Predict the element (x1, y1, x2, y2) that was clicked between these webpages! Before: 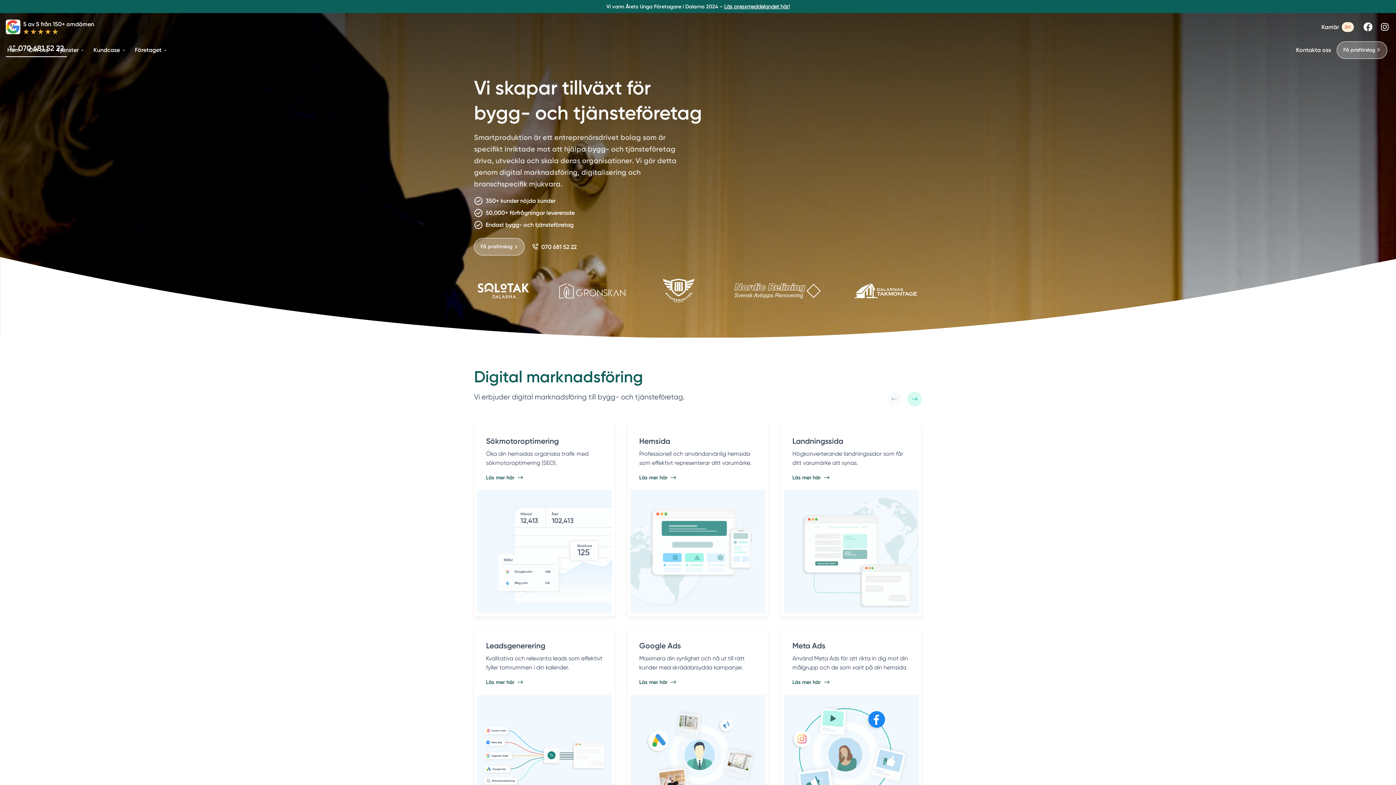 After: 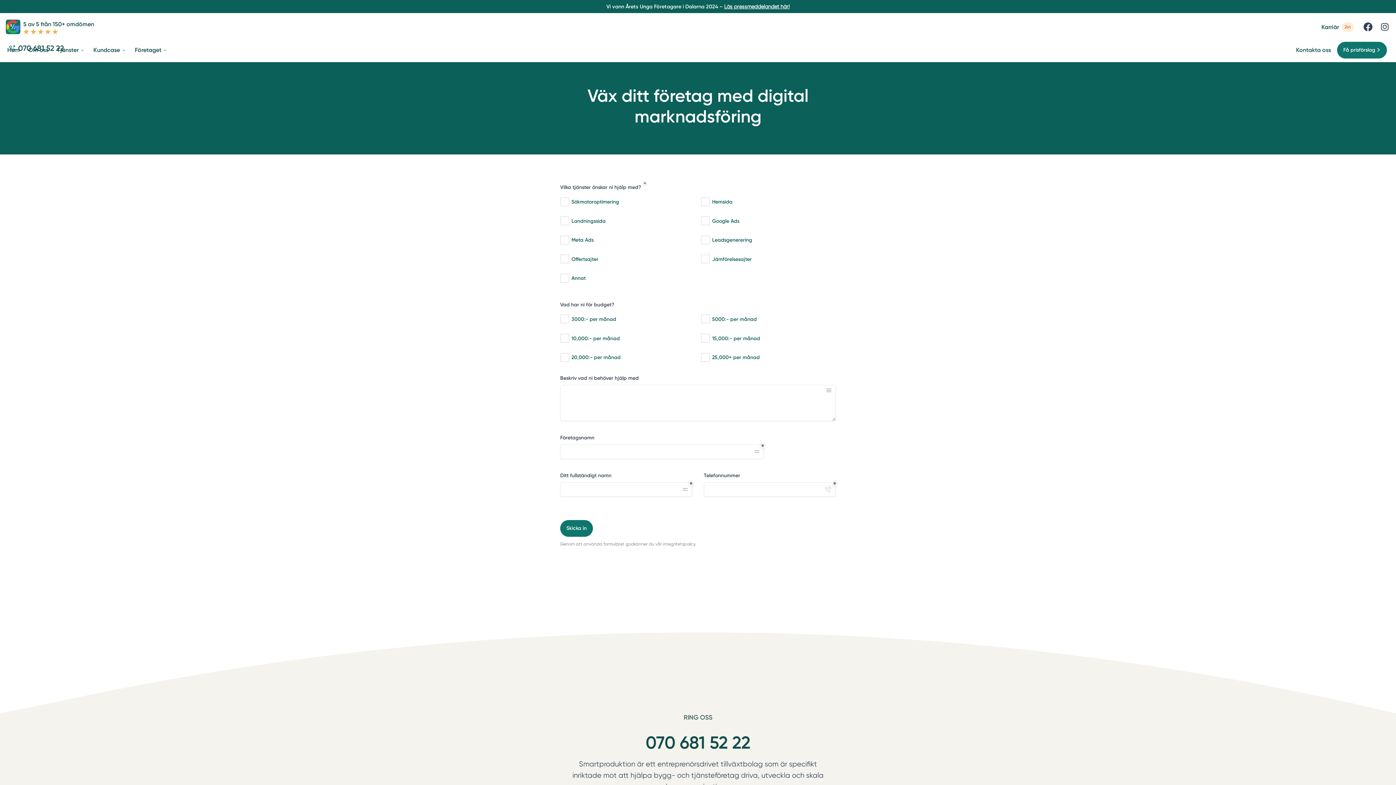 Action: label: Få prisförslag bbox: (474, 238, 524, 255)